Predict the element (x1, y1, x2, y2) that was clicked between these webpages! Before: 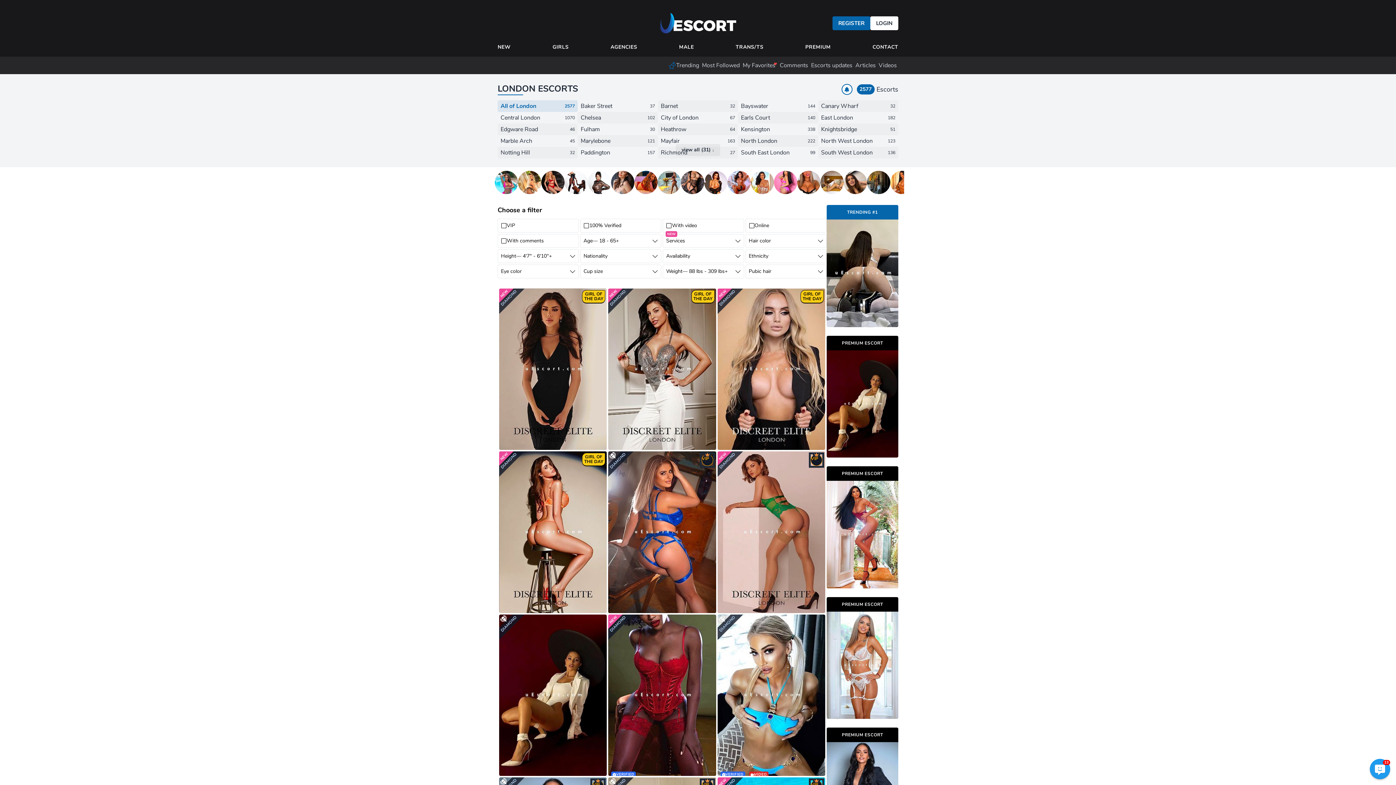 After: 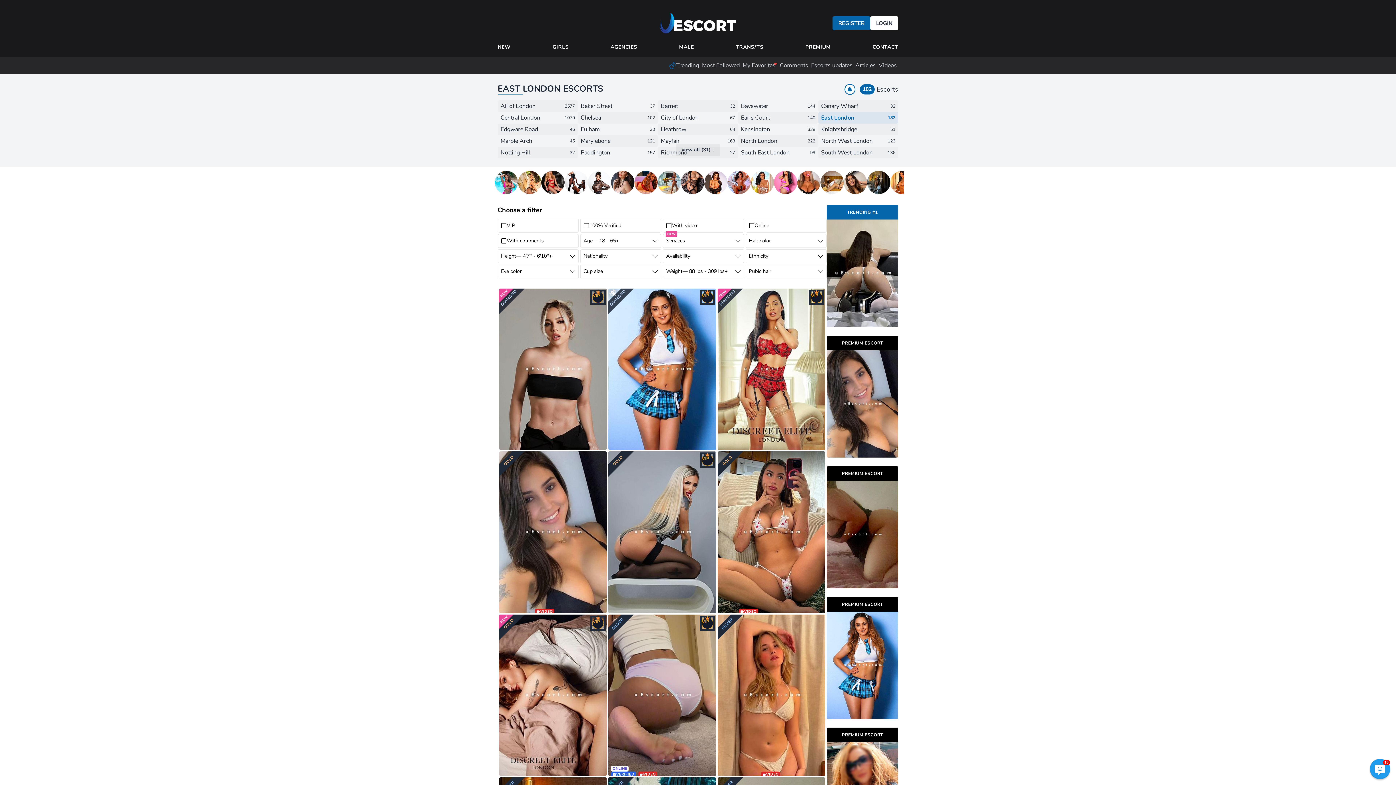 Action: label: East London
182 bbox: (818, 112, 898, 123)